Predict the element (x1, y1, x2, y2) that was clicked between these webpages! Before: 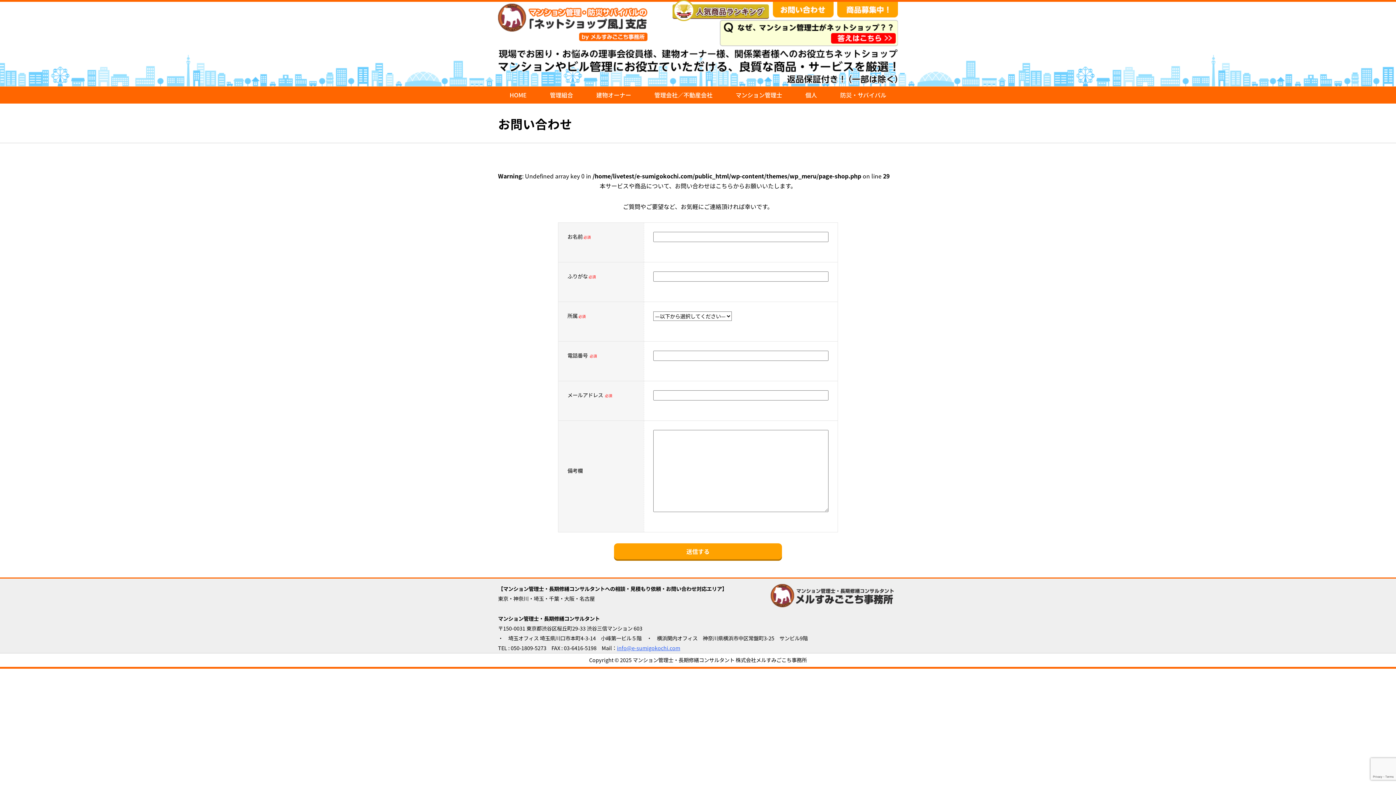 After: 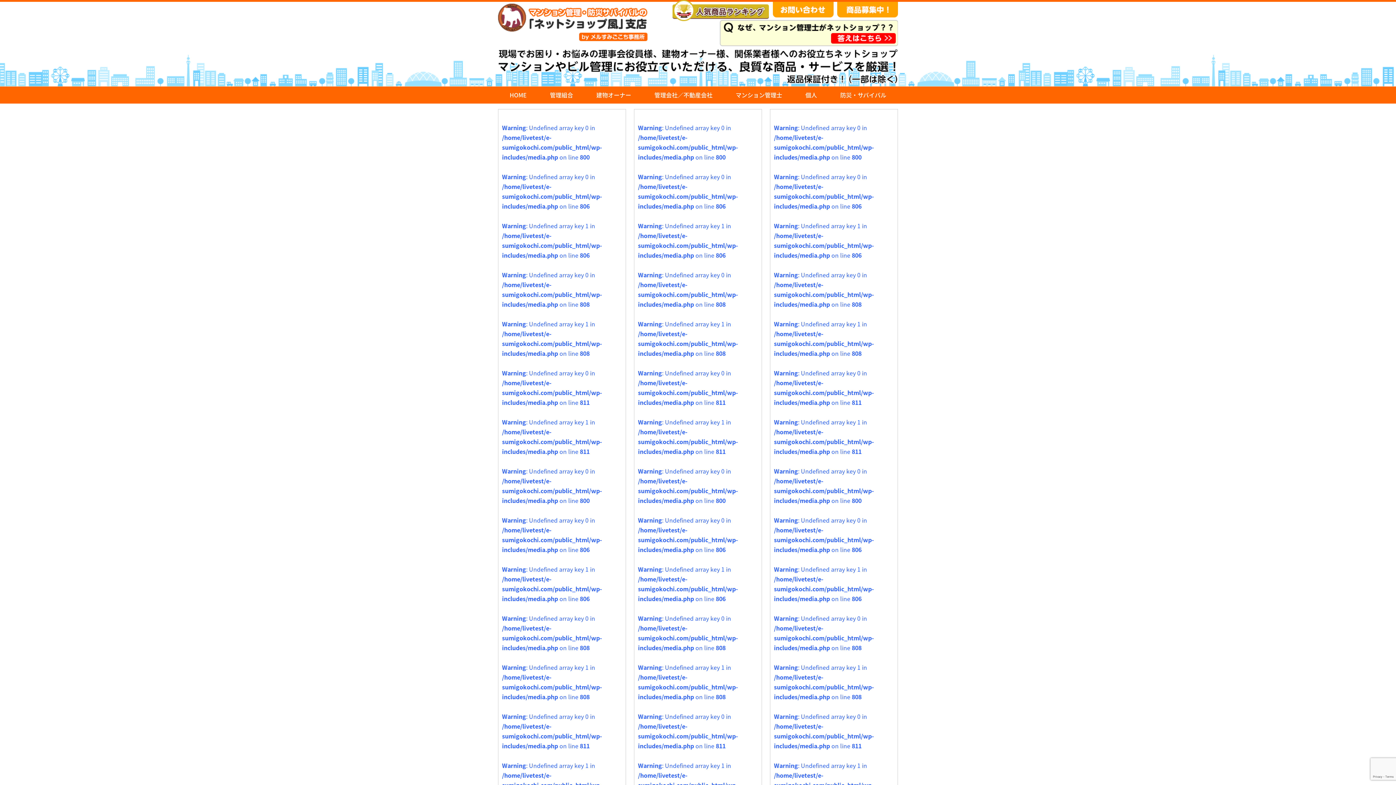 Action: label: HOME bbox: (509, 90, 526, 100)